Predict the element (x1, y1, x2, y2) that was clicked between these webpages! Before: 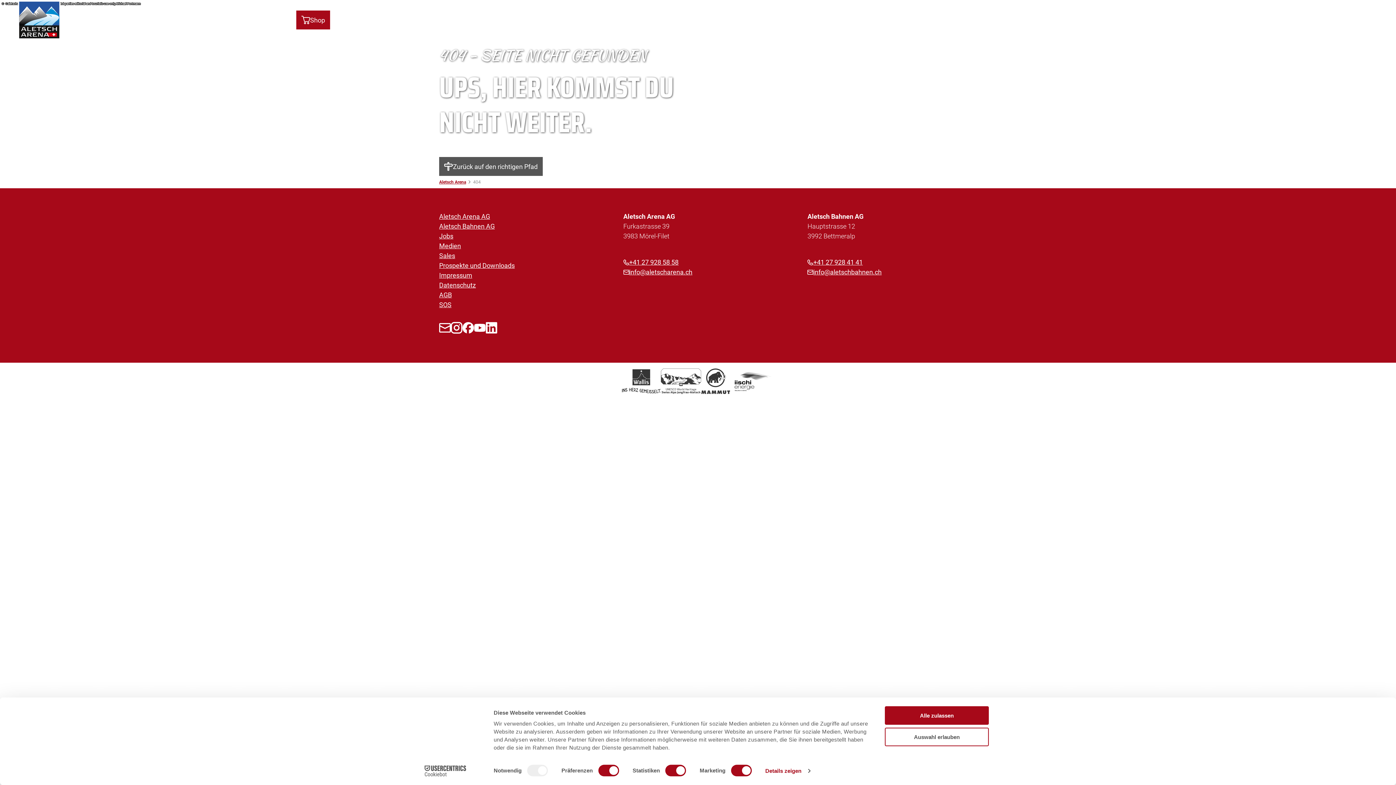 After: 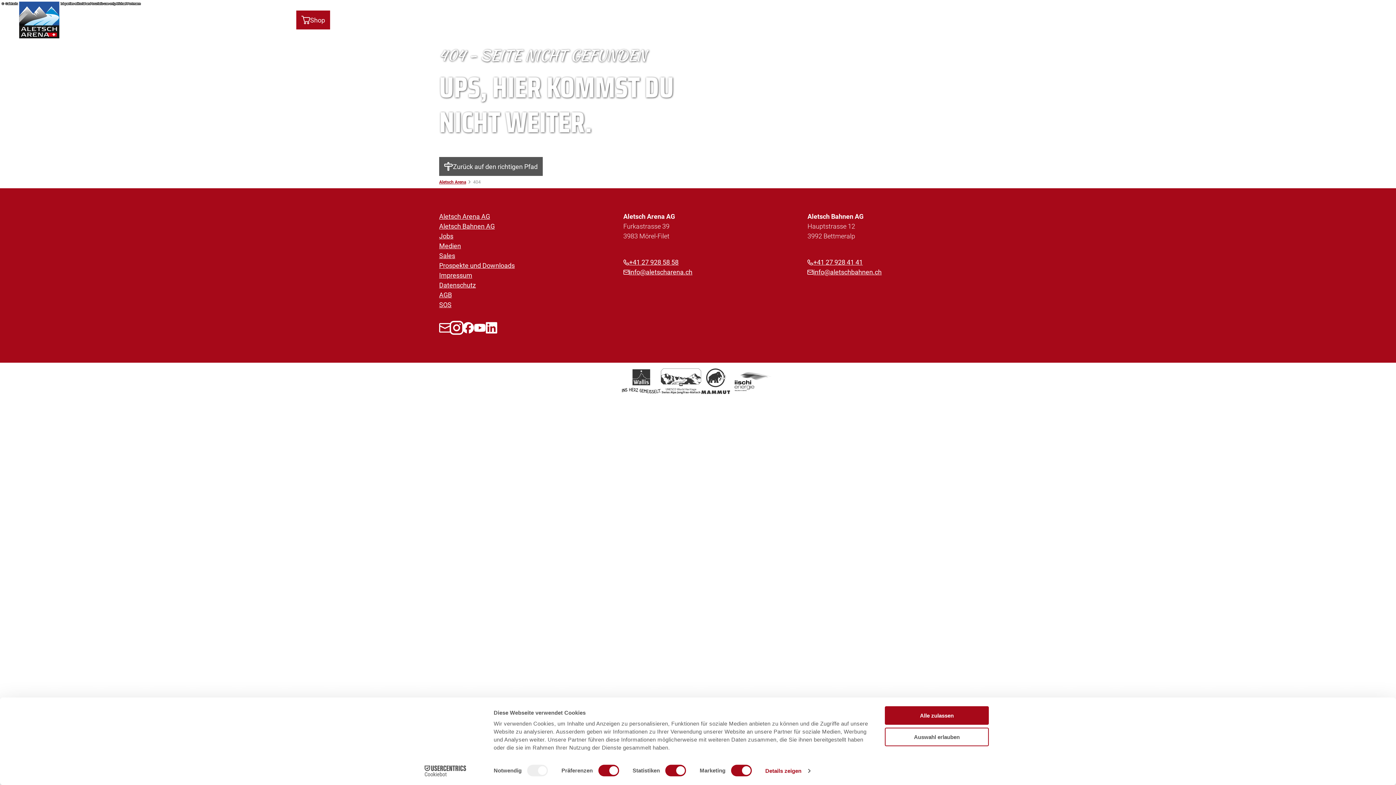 Action: bbox: (450, 322, 462, 333) label: Instagram